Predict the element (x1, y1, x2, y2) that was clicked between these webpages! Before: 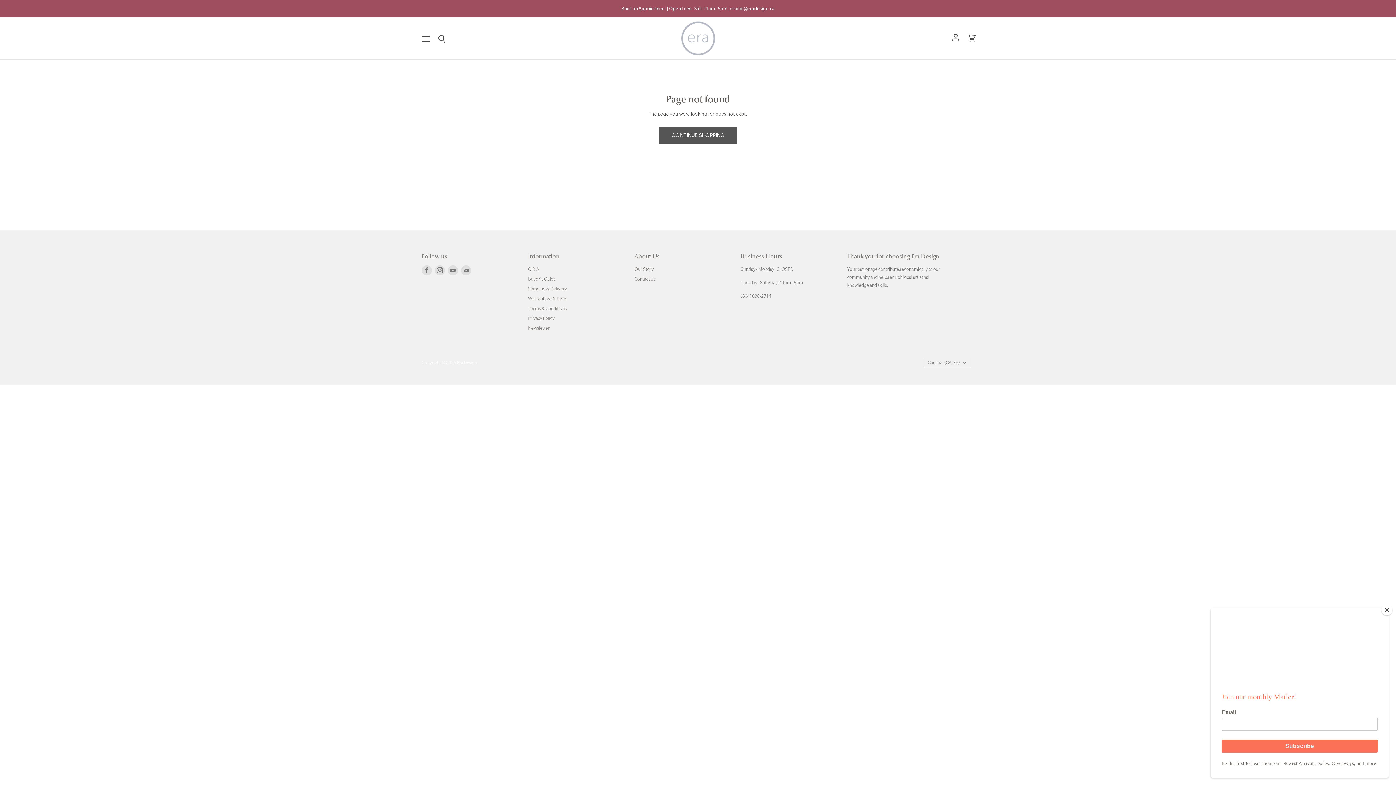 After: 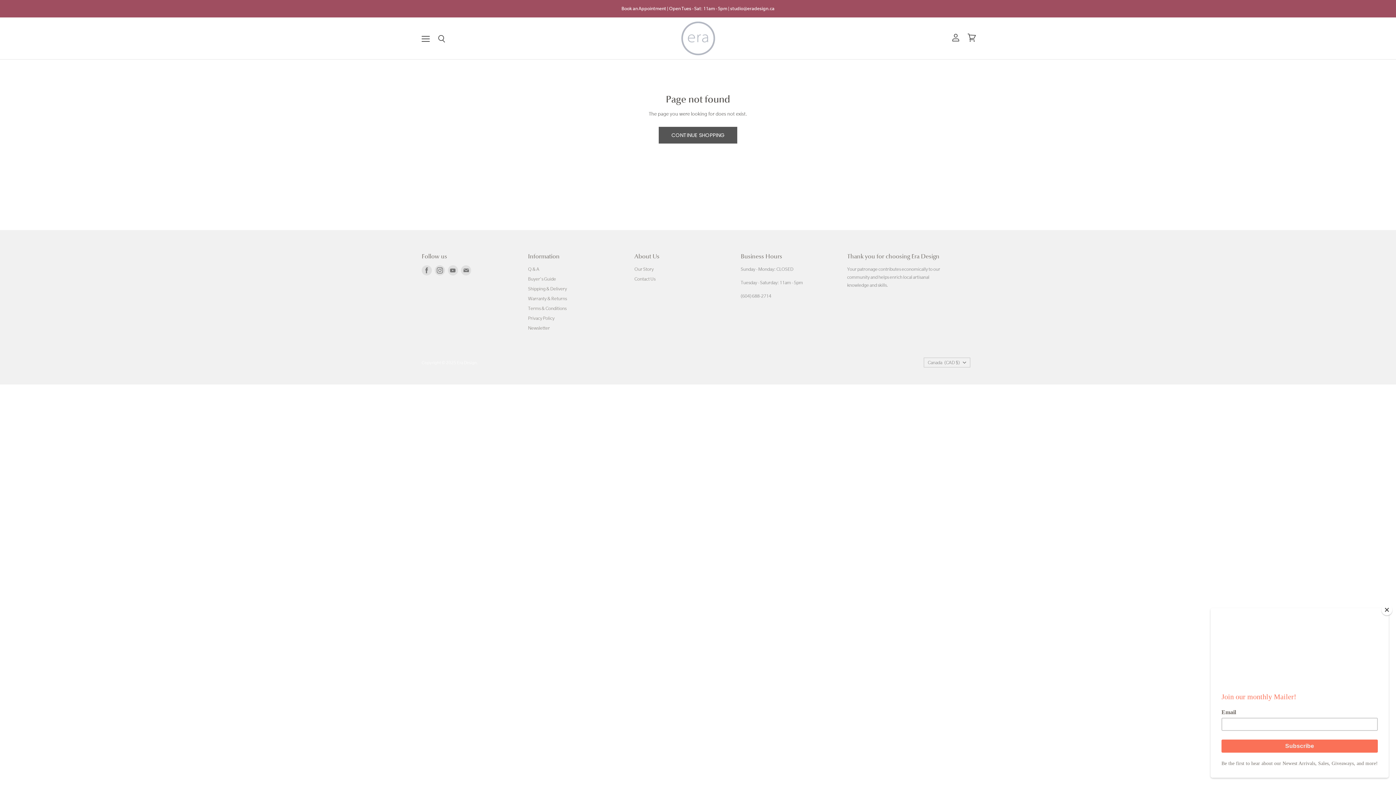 Action: bbox: (459, 264, 472, 277) label: Find us on E-mail